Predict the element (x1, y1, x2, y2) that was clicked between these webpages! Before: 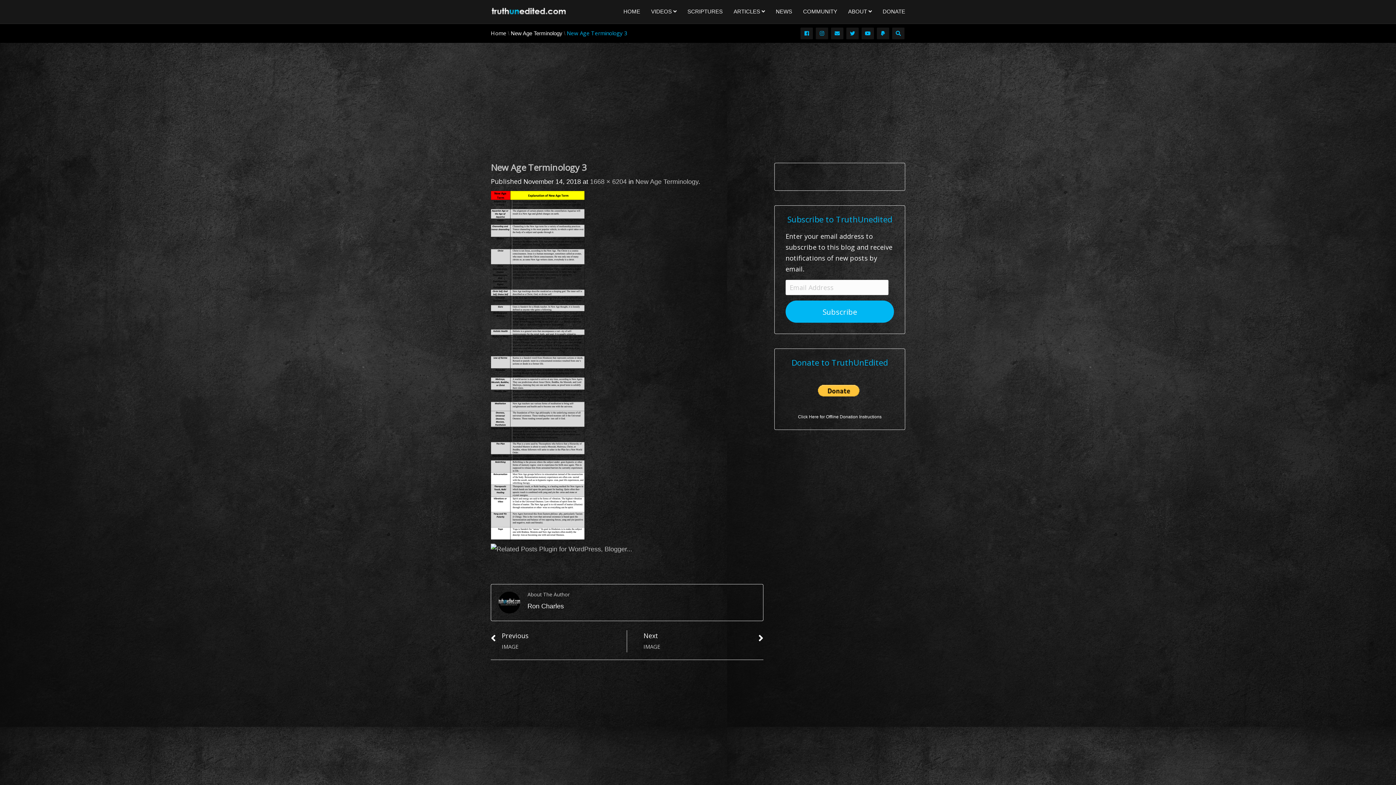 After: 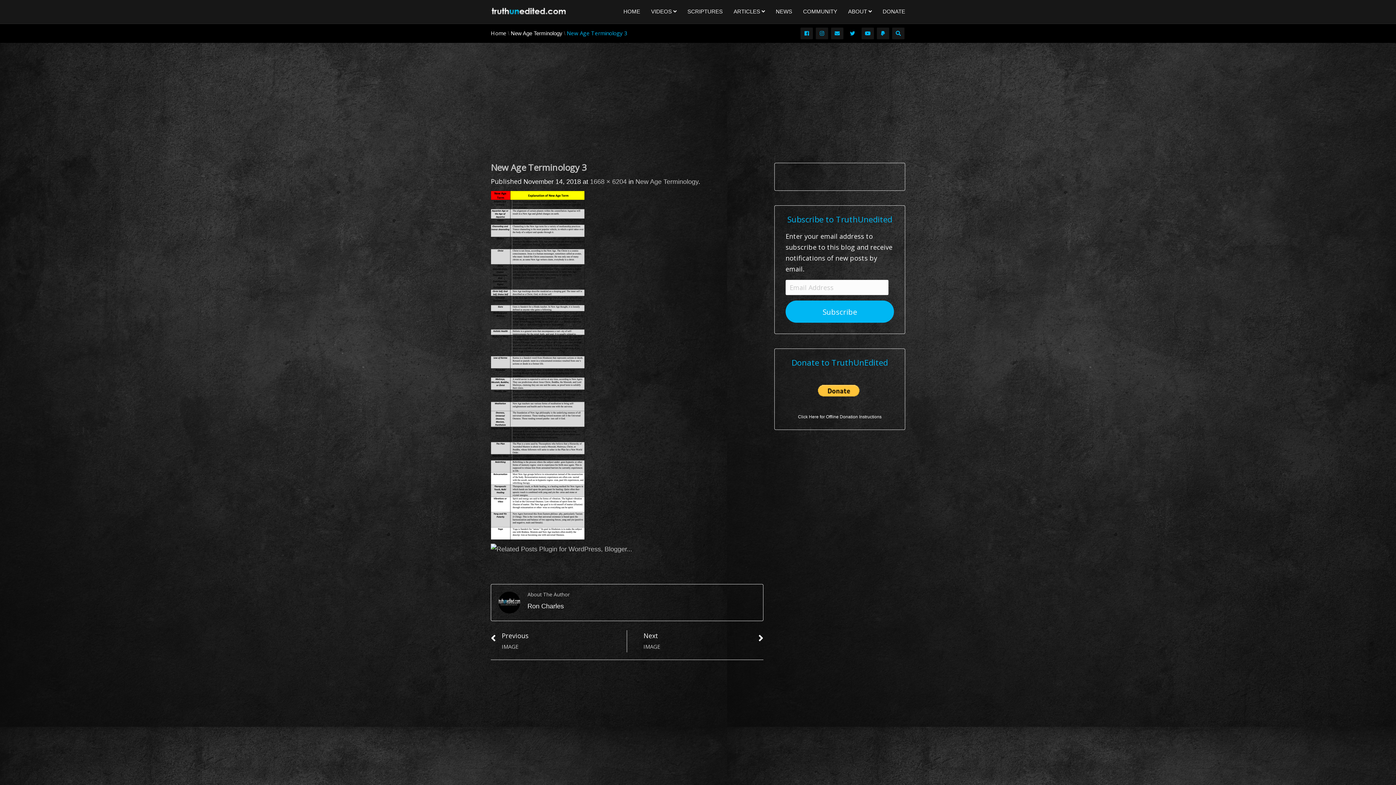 Action: bbox: (846, 27, 858, 39)